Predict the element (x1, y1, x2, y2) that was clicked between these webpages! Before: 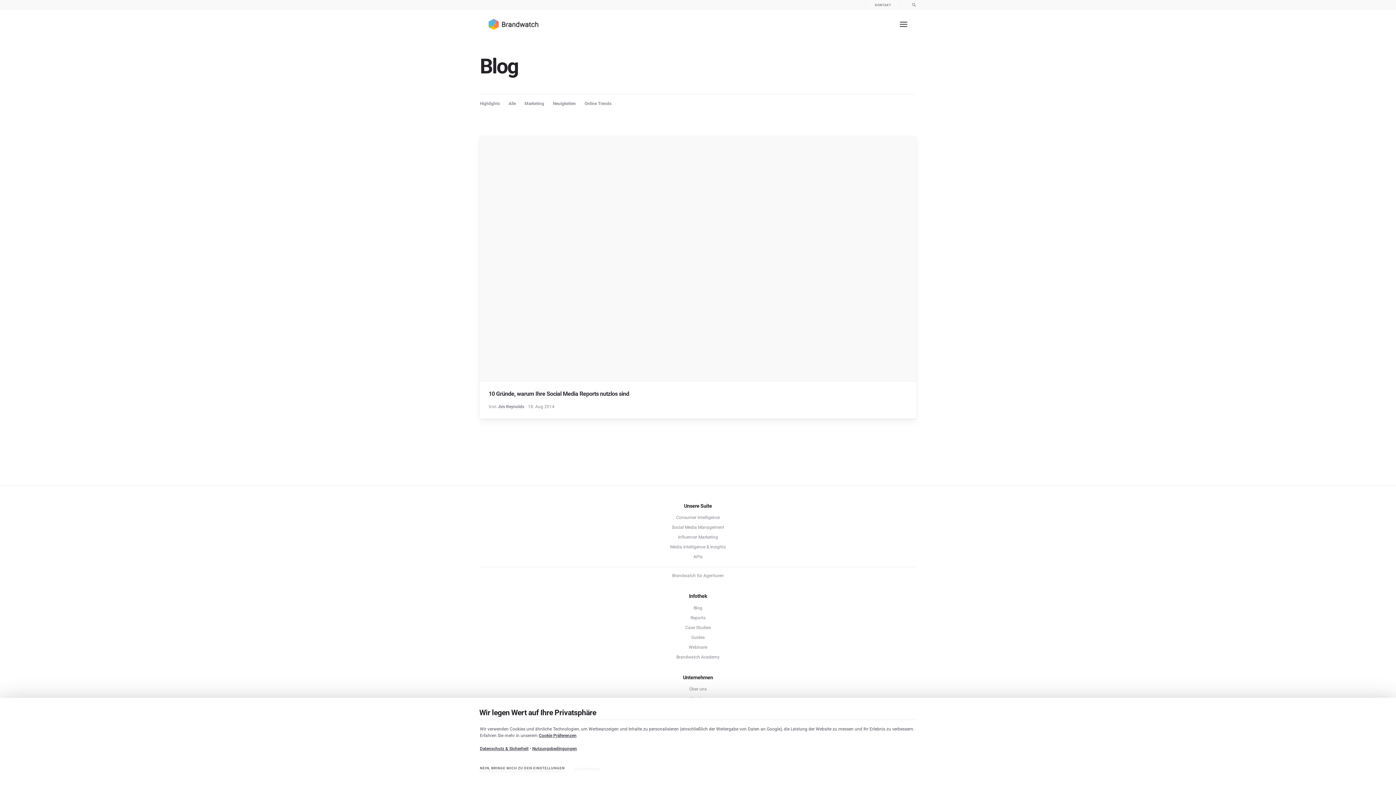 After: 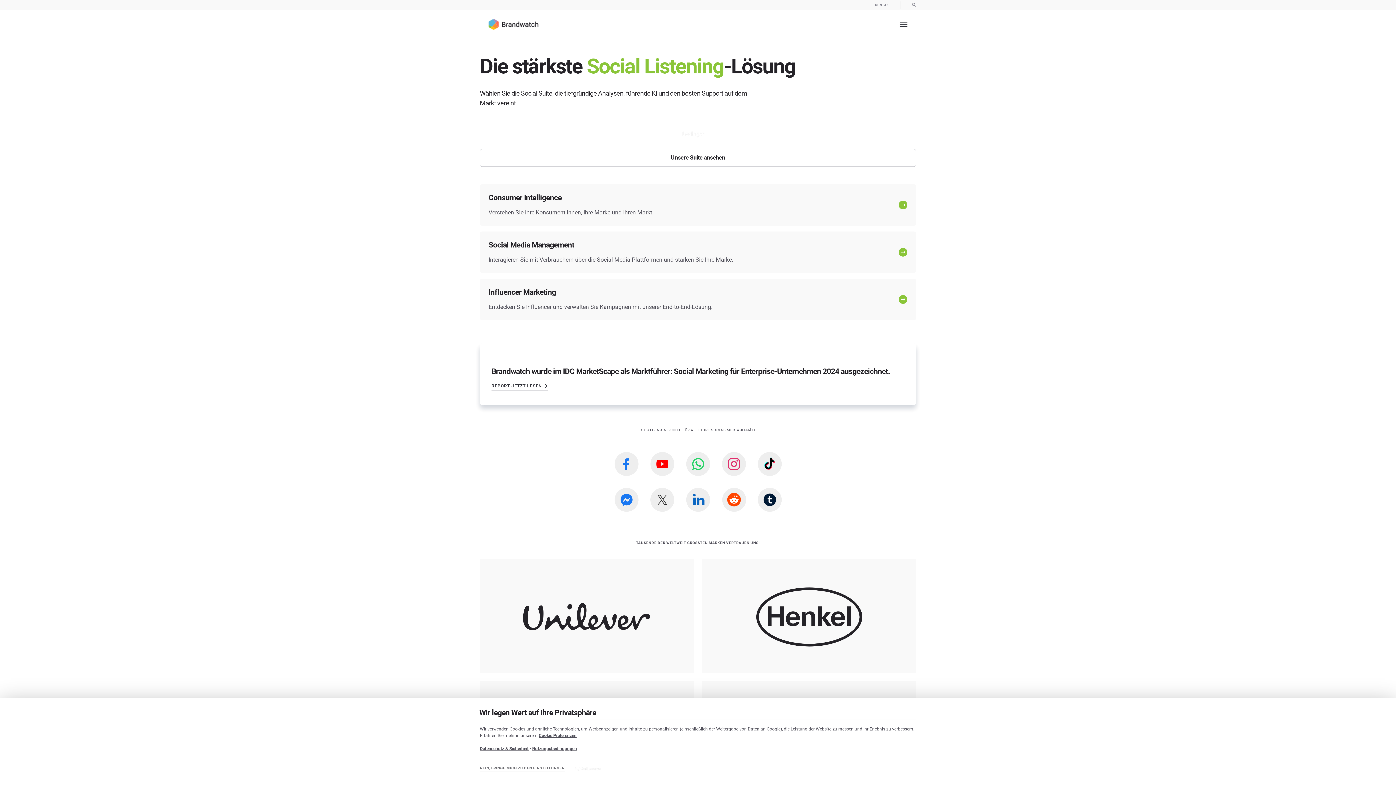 Action: bbox: (488, 18, 538, 29)